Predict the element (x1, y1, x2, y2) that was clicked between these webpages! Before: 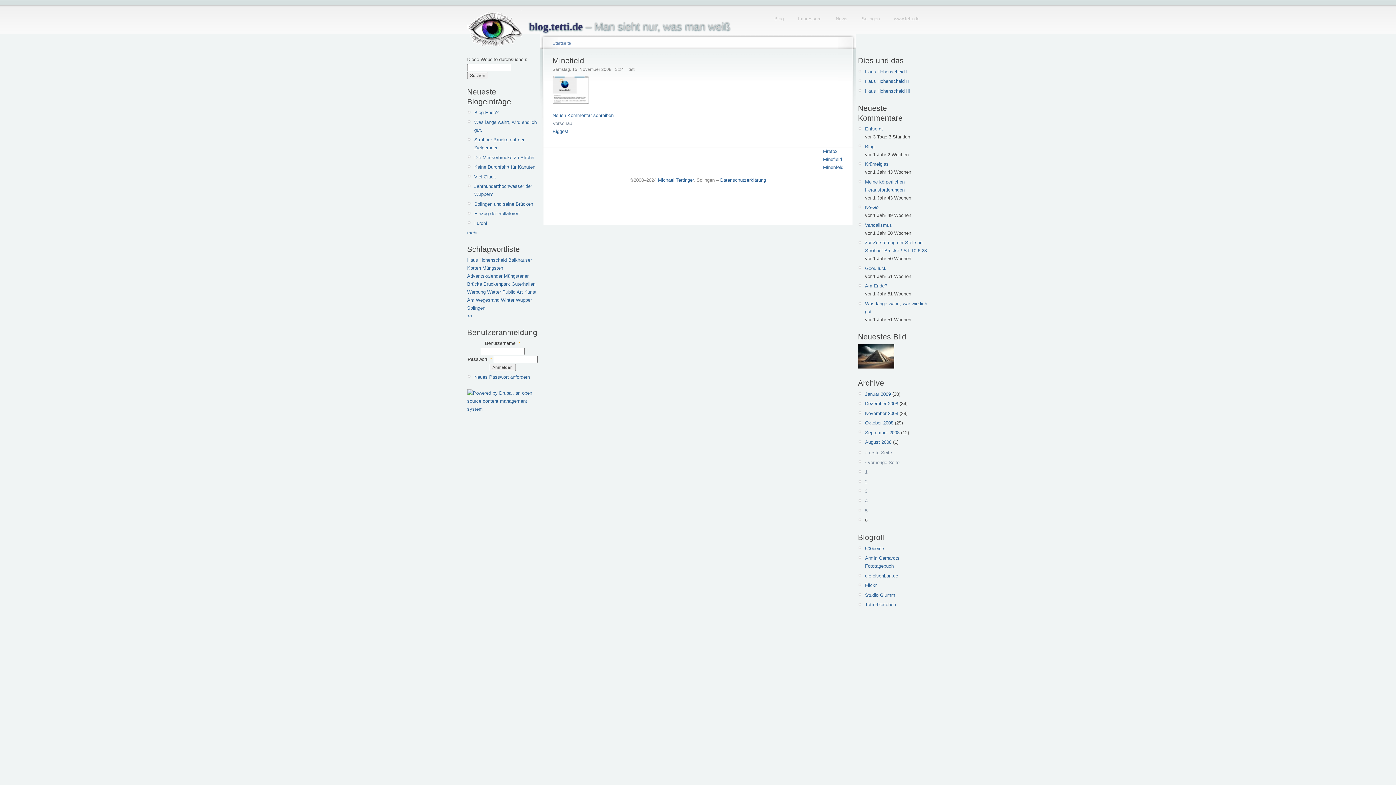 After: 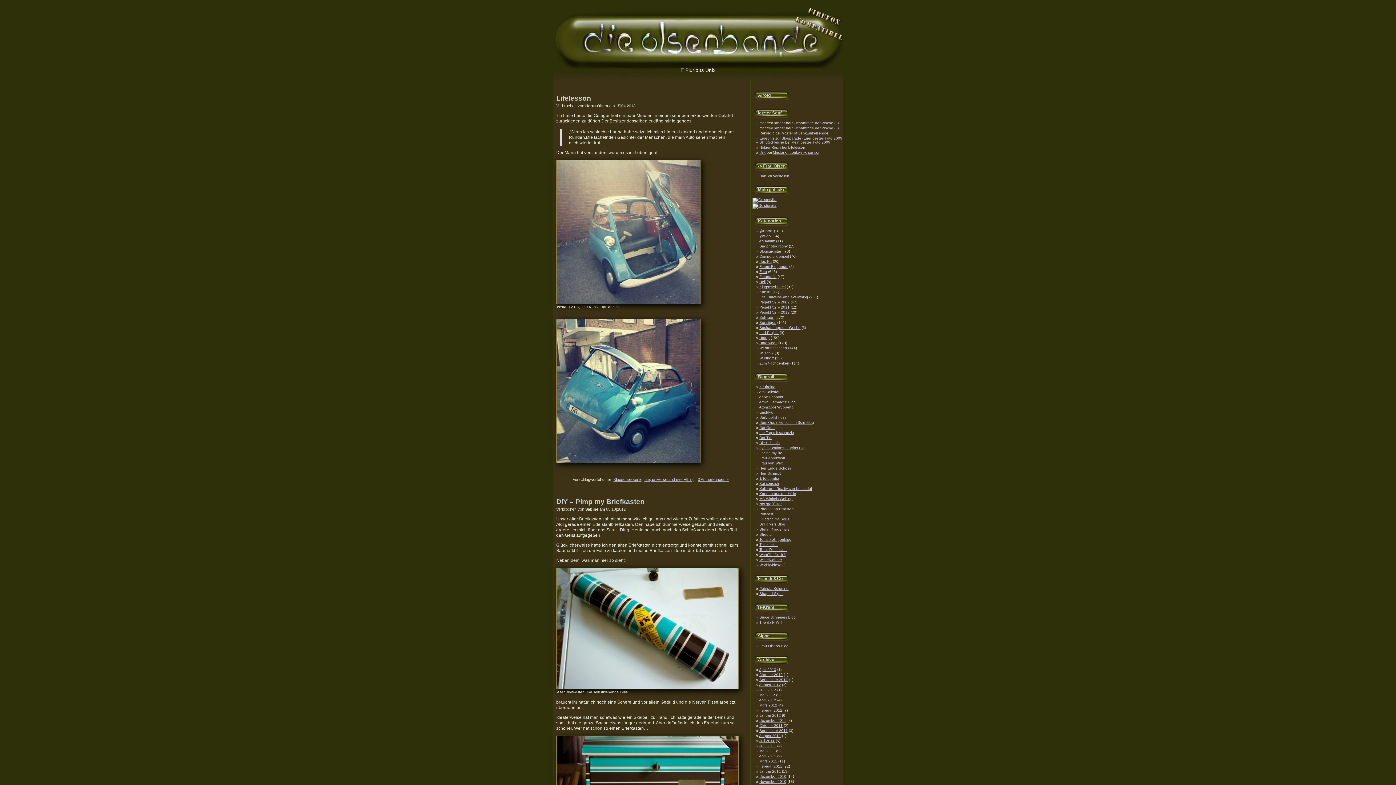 Action: label: die olsenban.de bbox: (865, 572, 929, 580)